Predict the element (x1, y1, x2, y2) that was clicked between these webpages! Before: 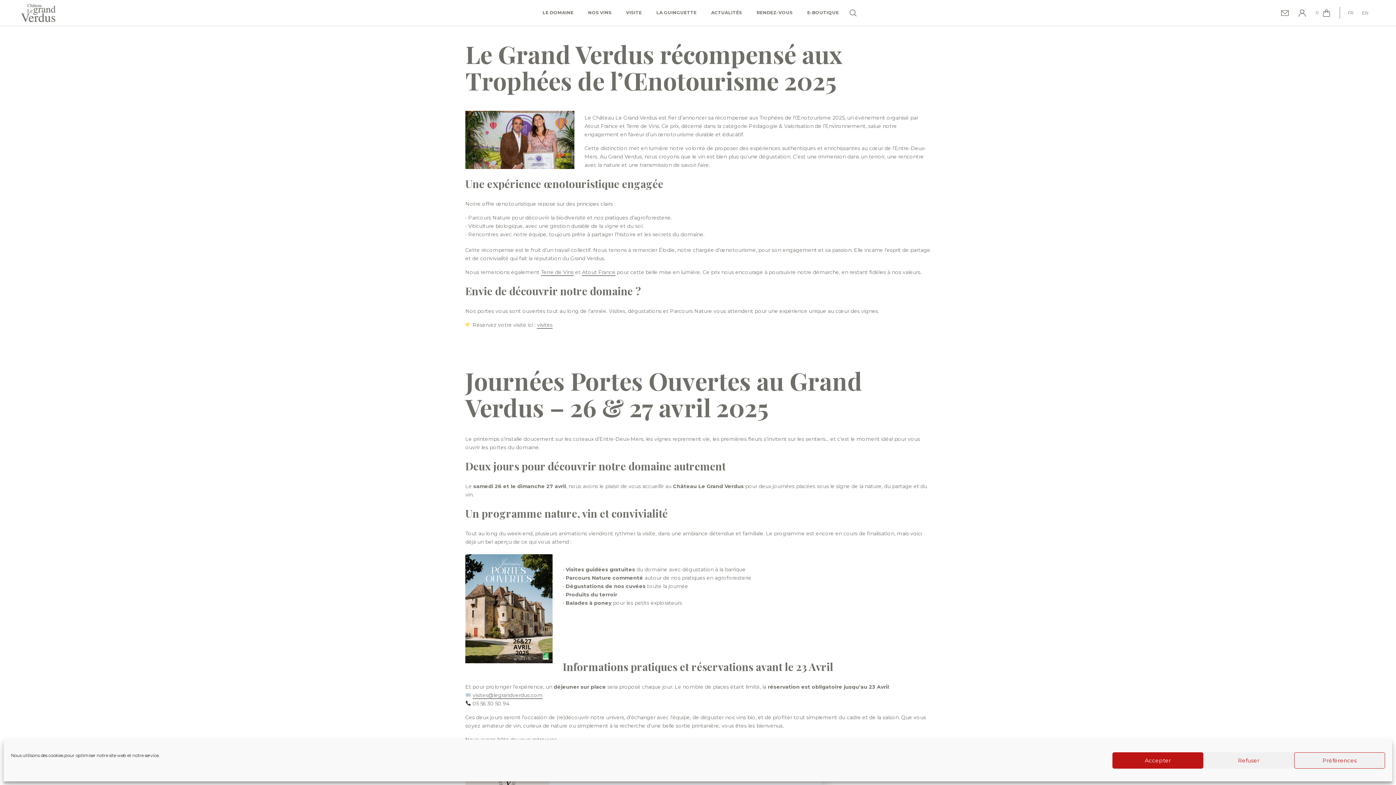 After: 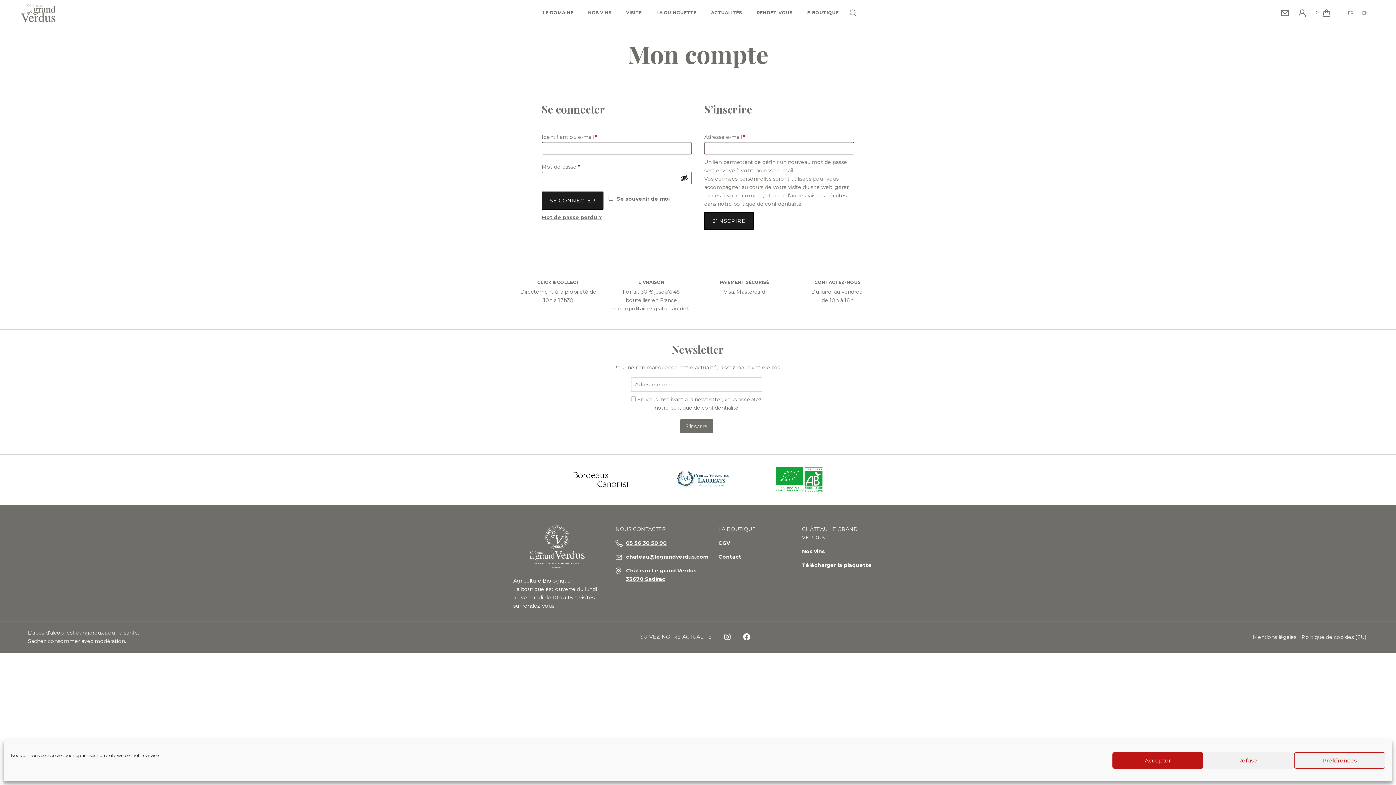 Action: bbox: (1294, 5, 1311, 20)